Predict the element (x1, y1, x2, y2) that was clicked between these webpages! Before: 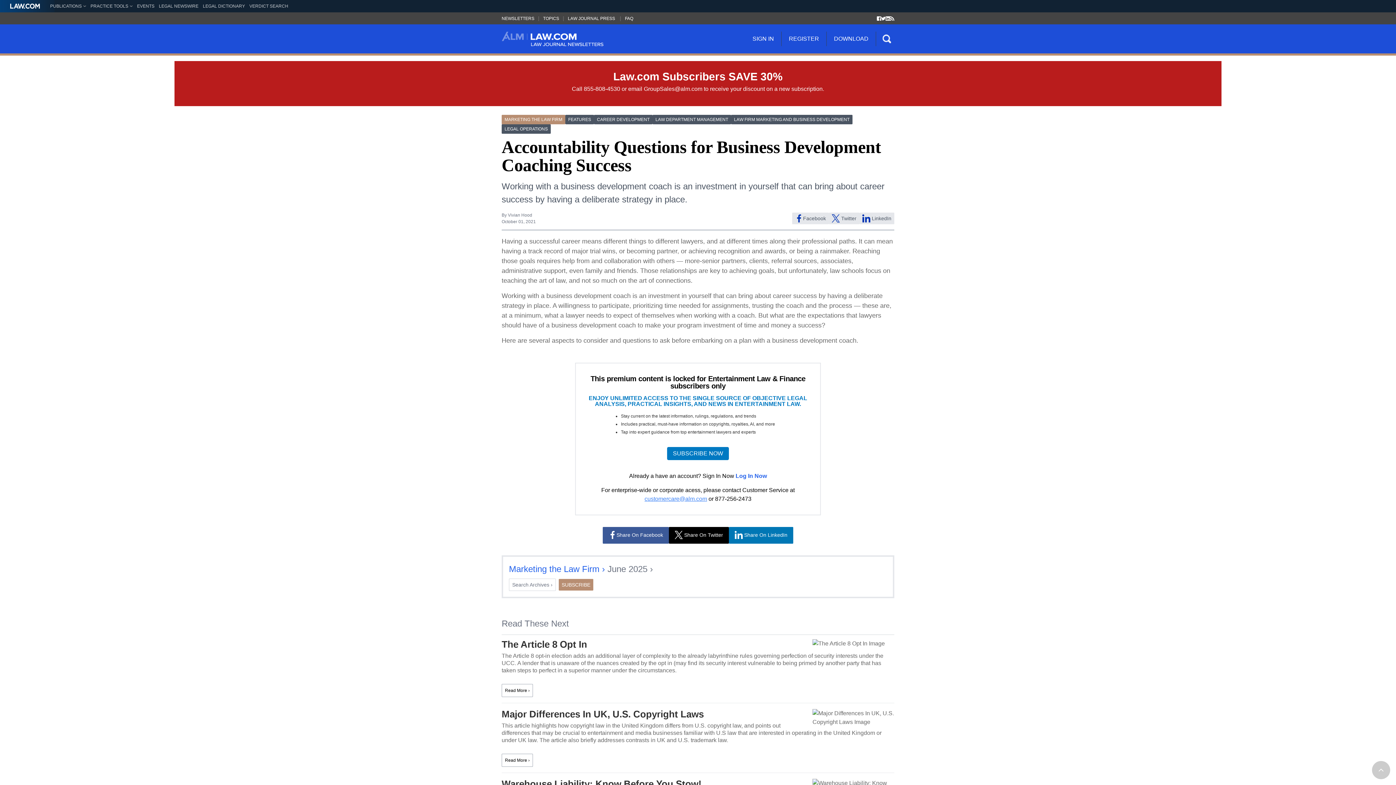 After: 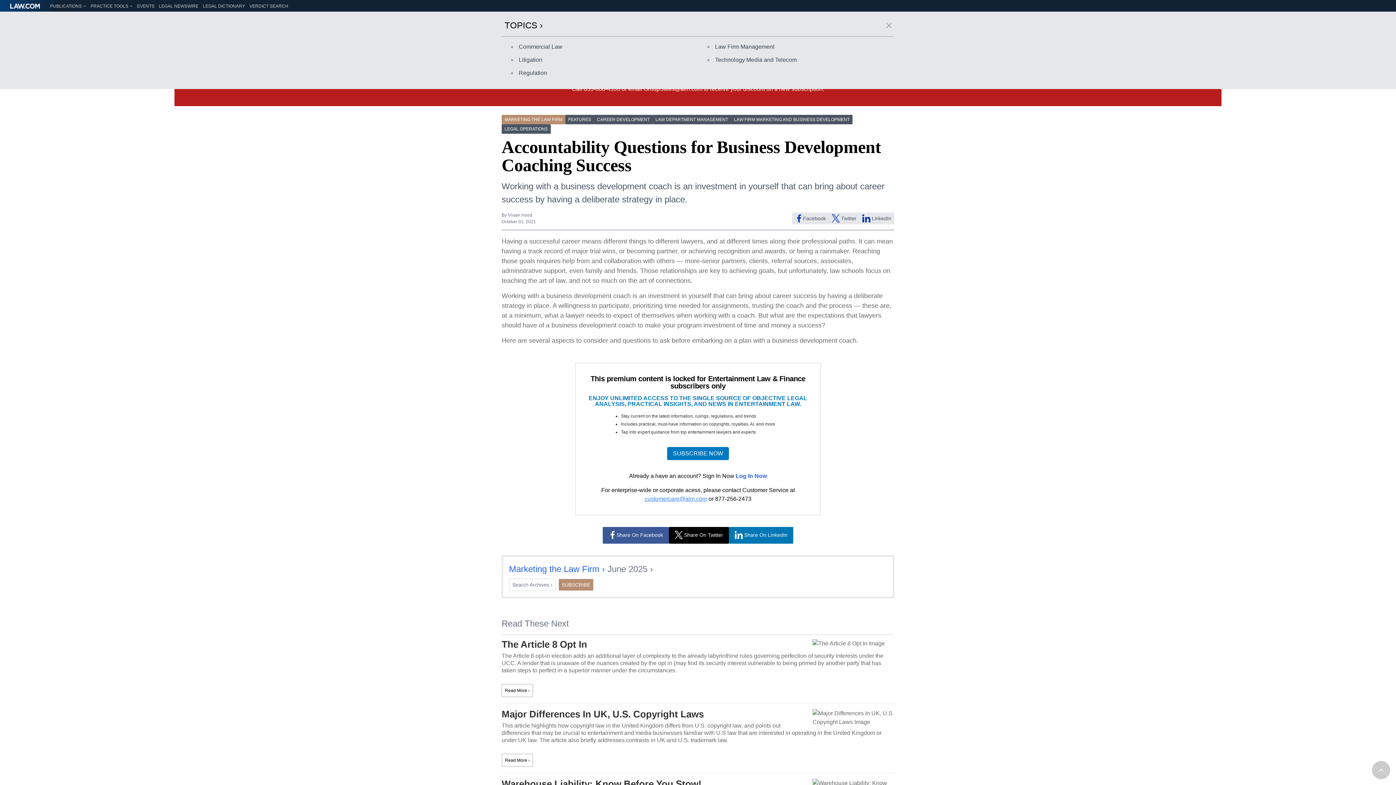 Action: bbox: (543, 15, 559, 21) label: TOPICS